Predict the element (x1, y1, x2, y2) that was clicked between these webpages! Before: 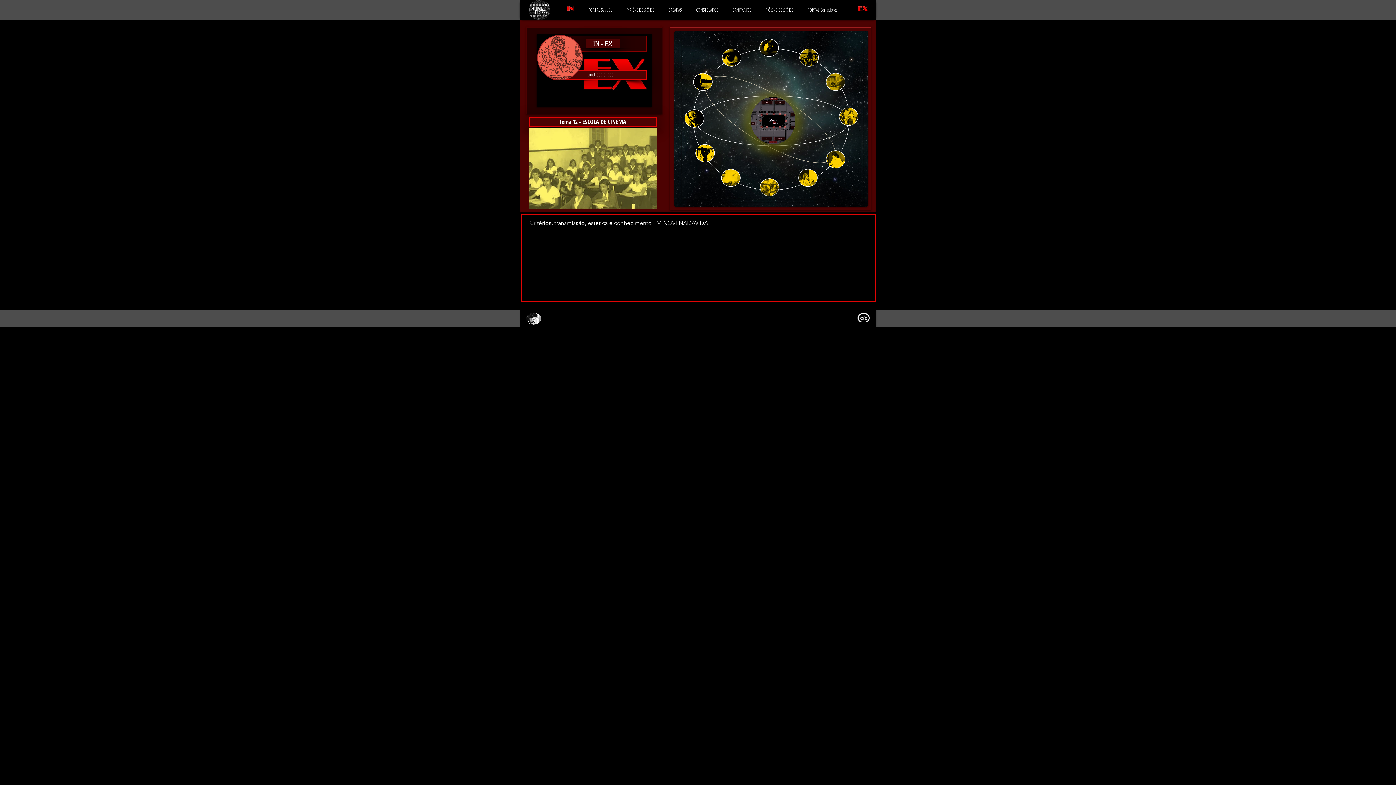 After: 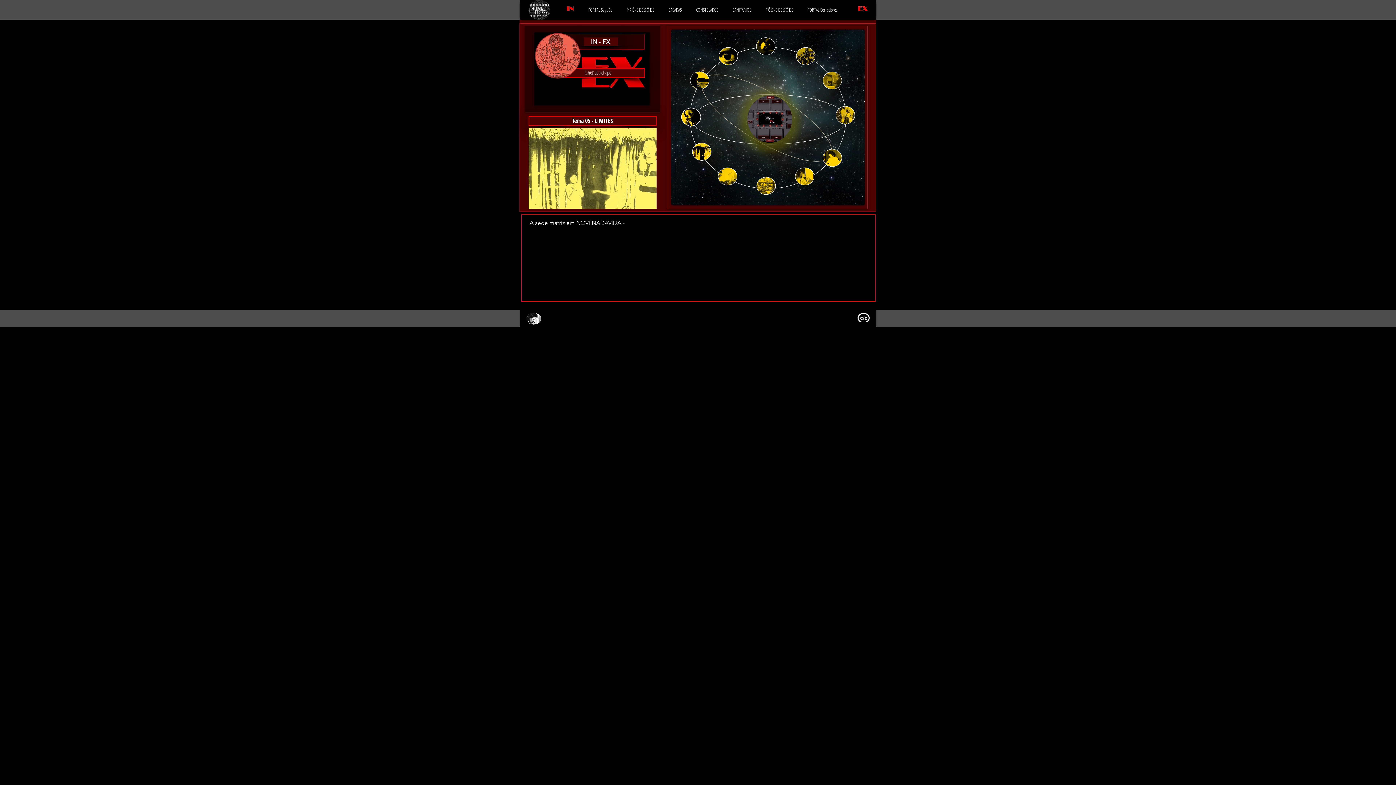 Action: bbox: (695, 144, 714, 162)